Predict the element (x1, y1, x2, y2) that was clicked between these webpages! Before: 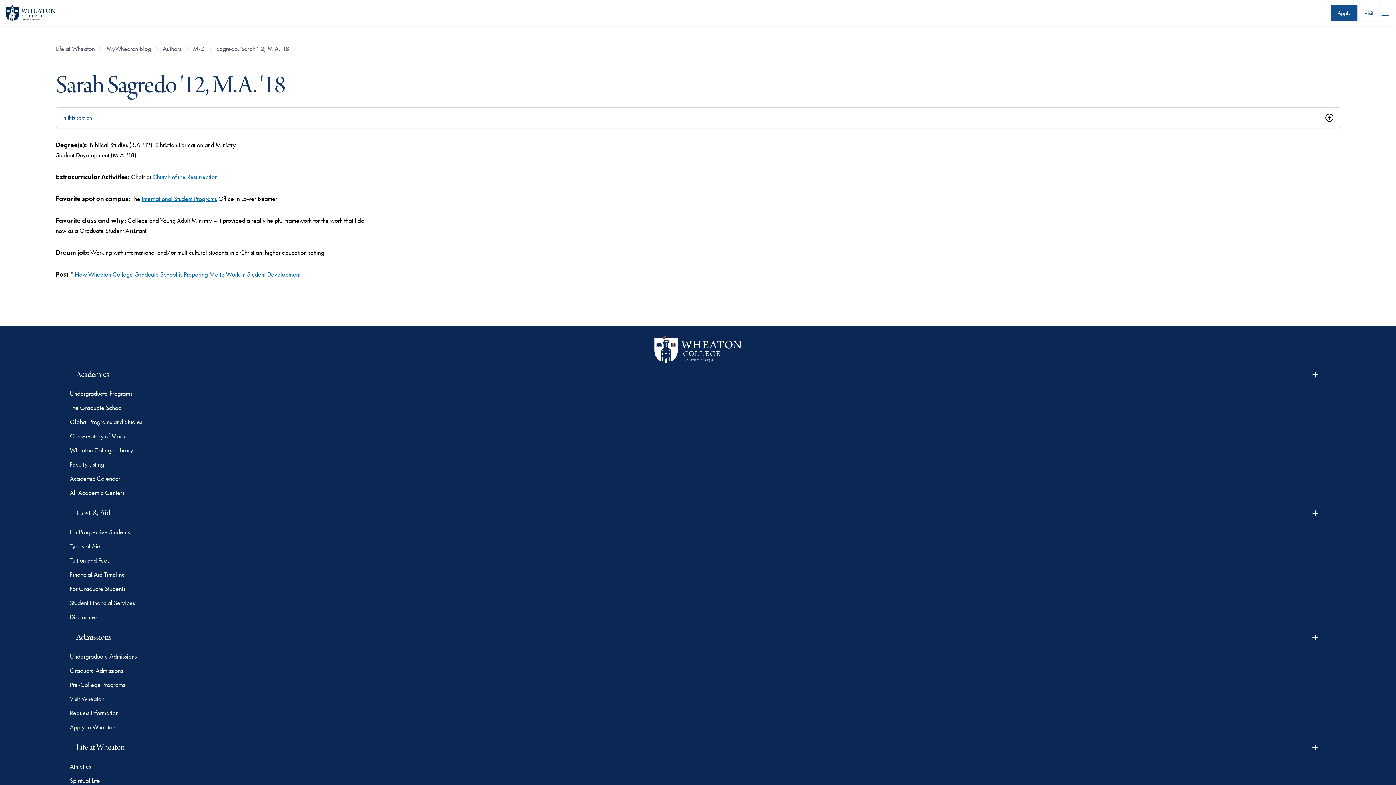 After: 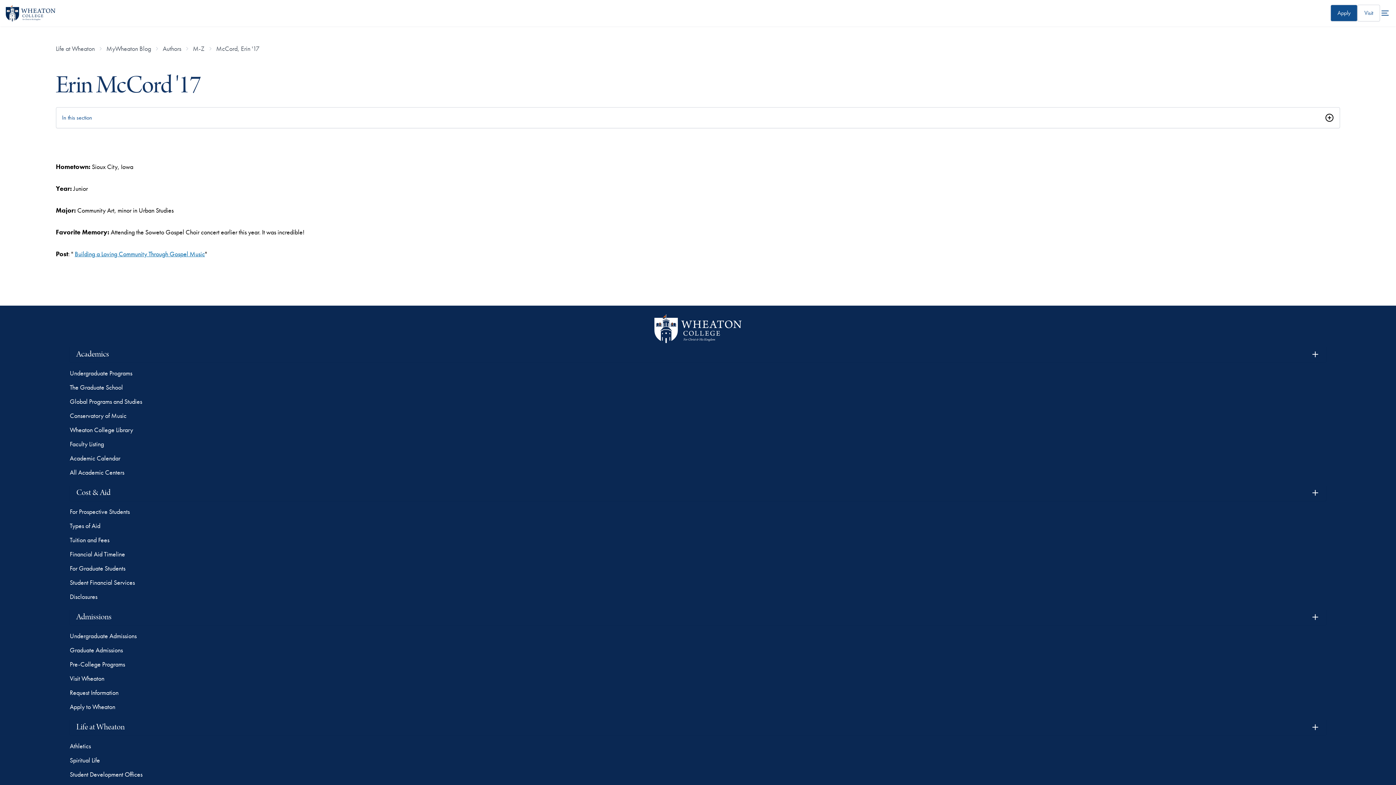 Action: label: McCord, Erin '17 bbox: (62, 137, 1333, 145)